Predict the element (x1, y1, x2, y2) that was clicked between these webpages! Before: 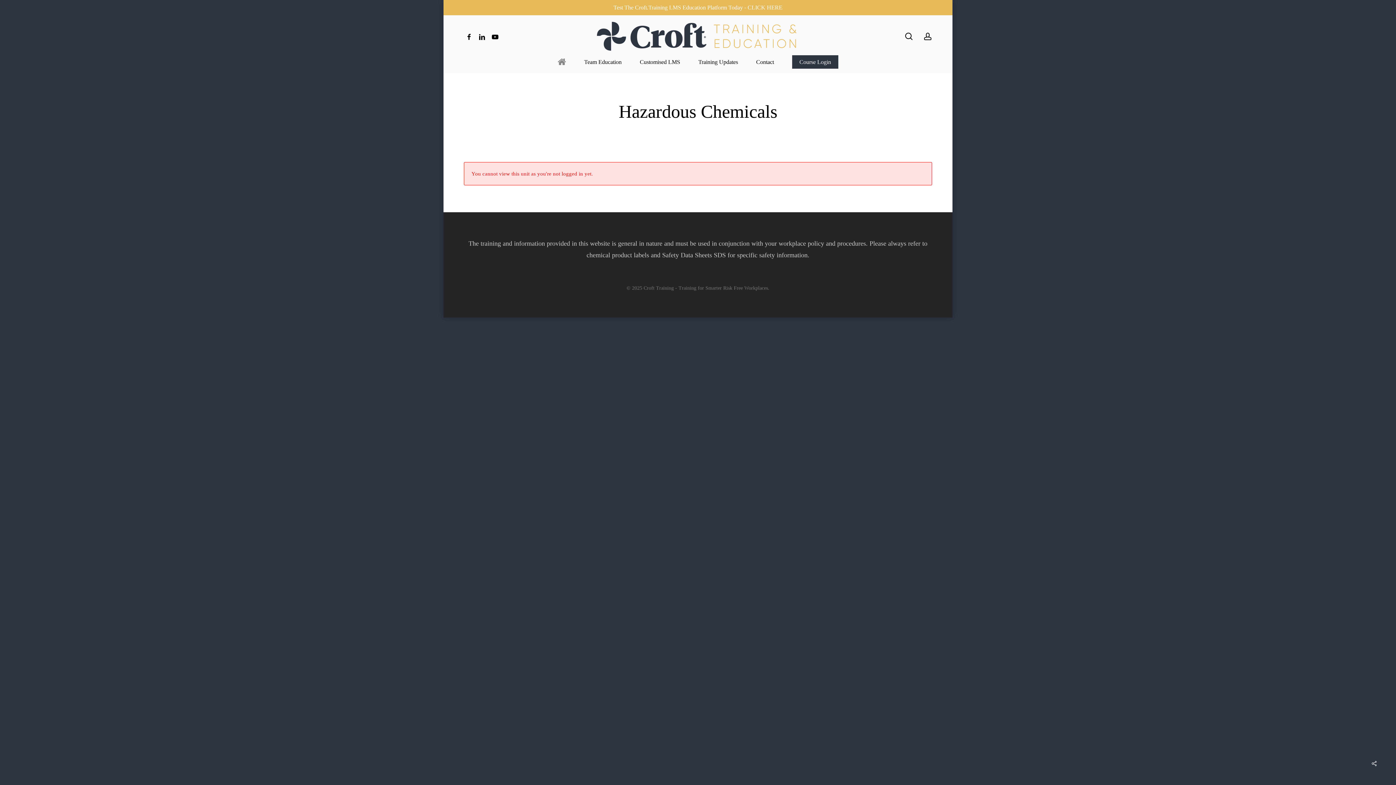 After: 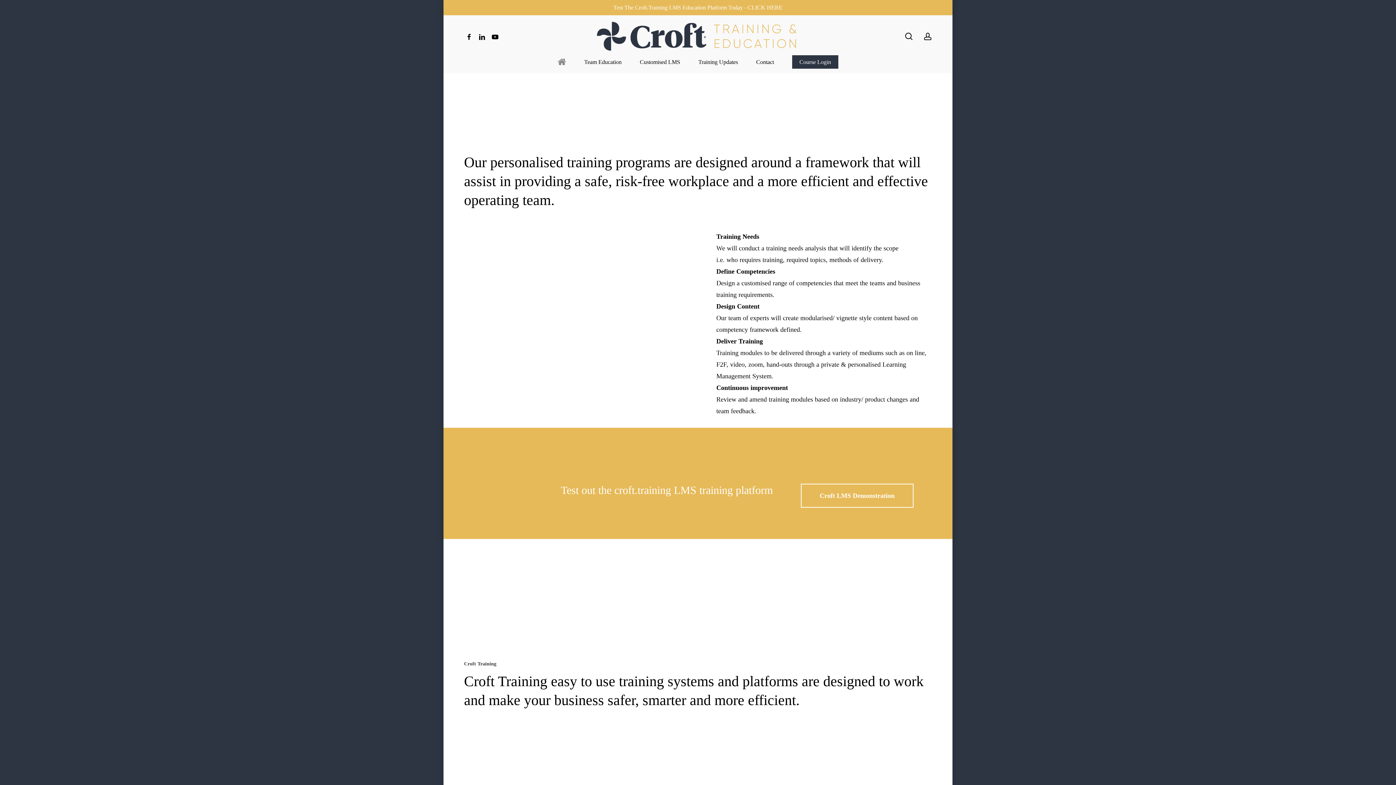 Action: label: Customised LMS bbox: (630, 59, 689, 64)